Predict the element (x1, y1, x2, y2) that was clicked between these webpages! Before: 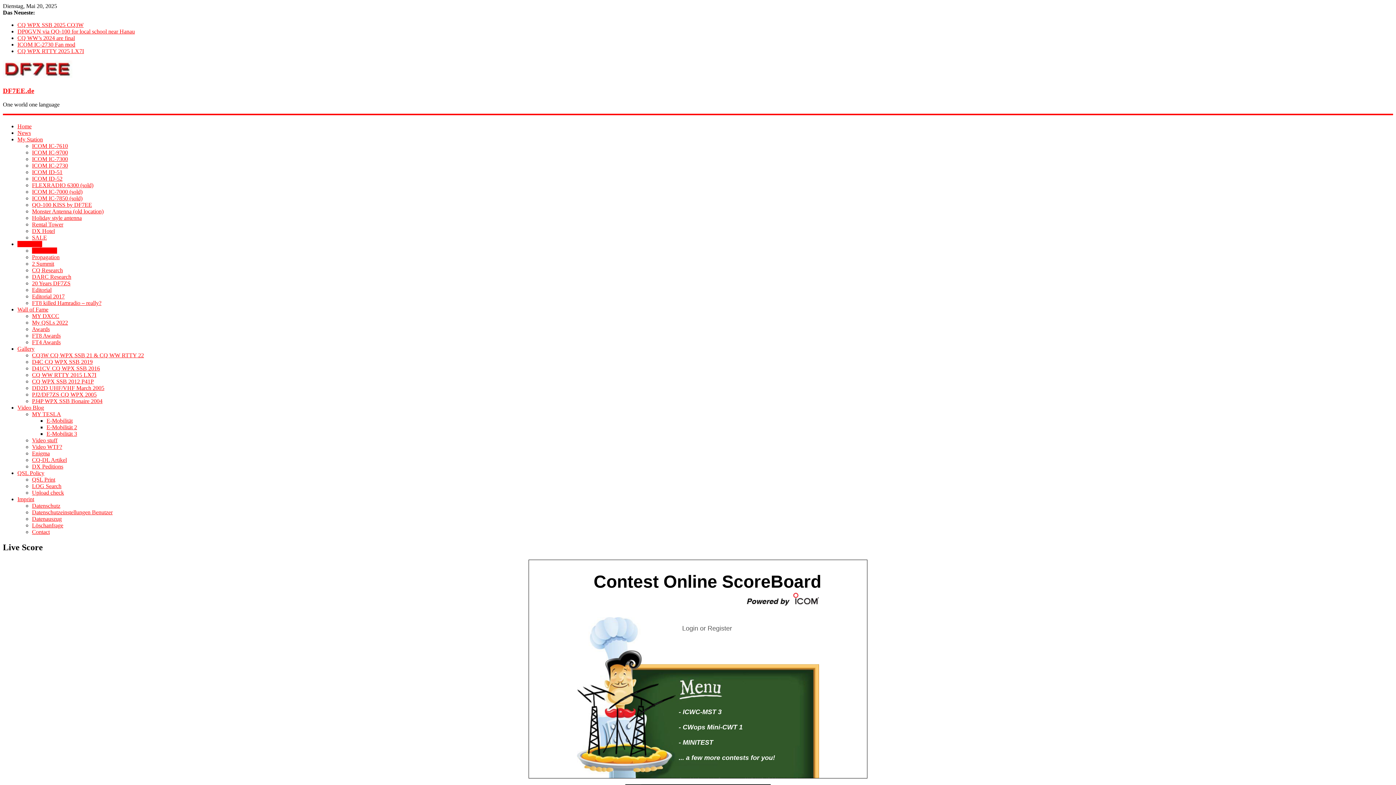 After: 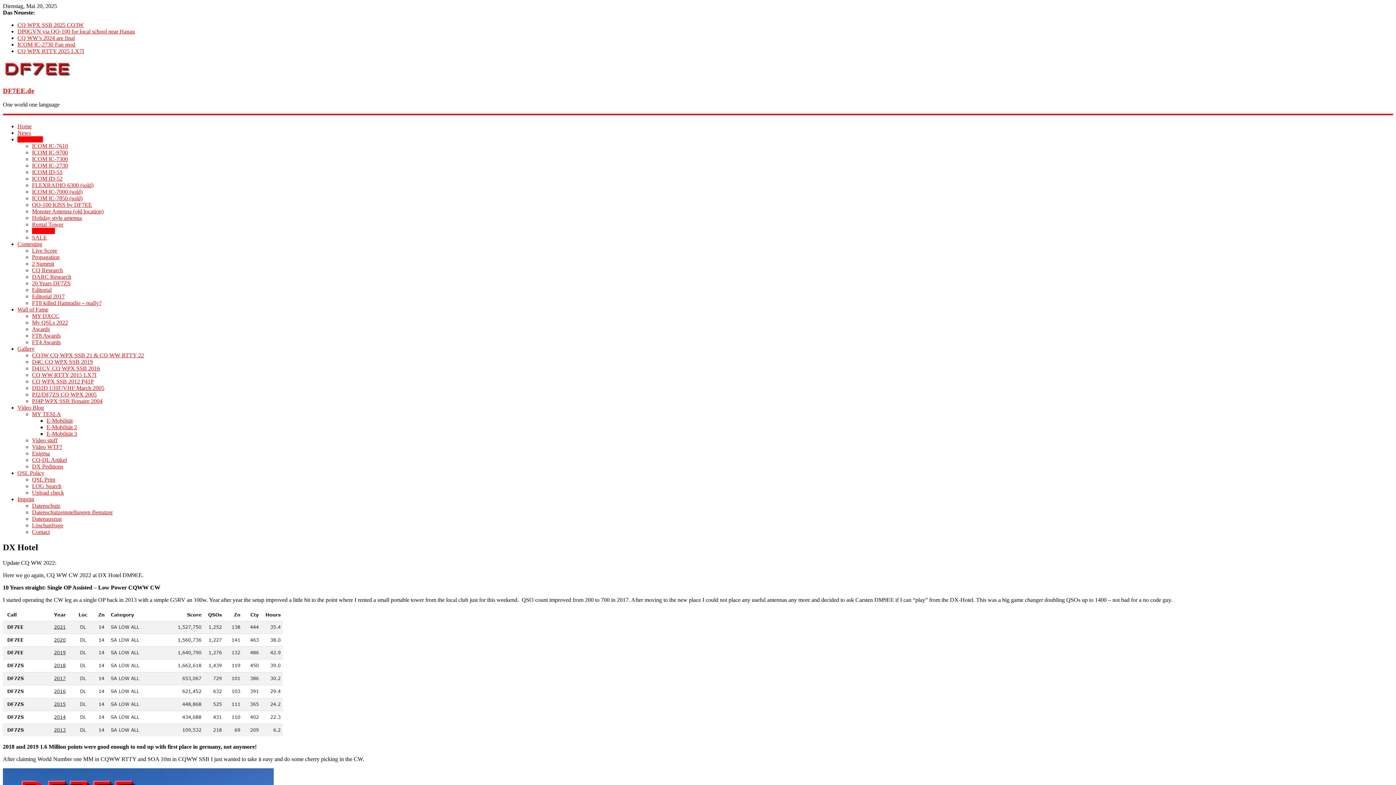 Action: bbox: (32, 227, 54, 234) label: DX Hotel